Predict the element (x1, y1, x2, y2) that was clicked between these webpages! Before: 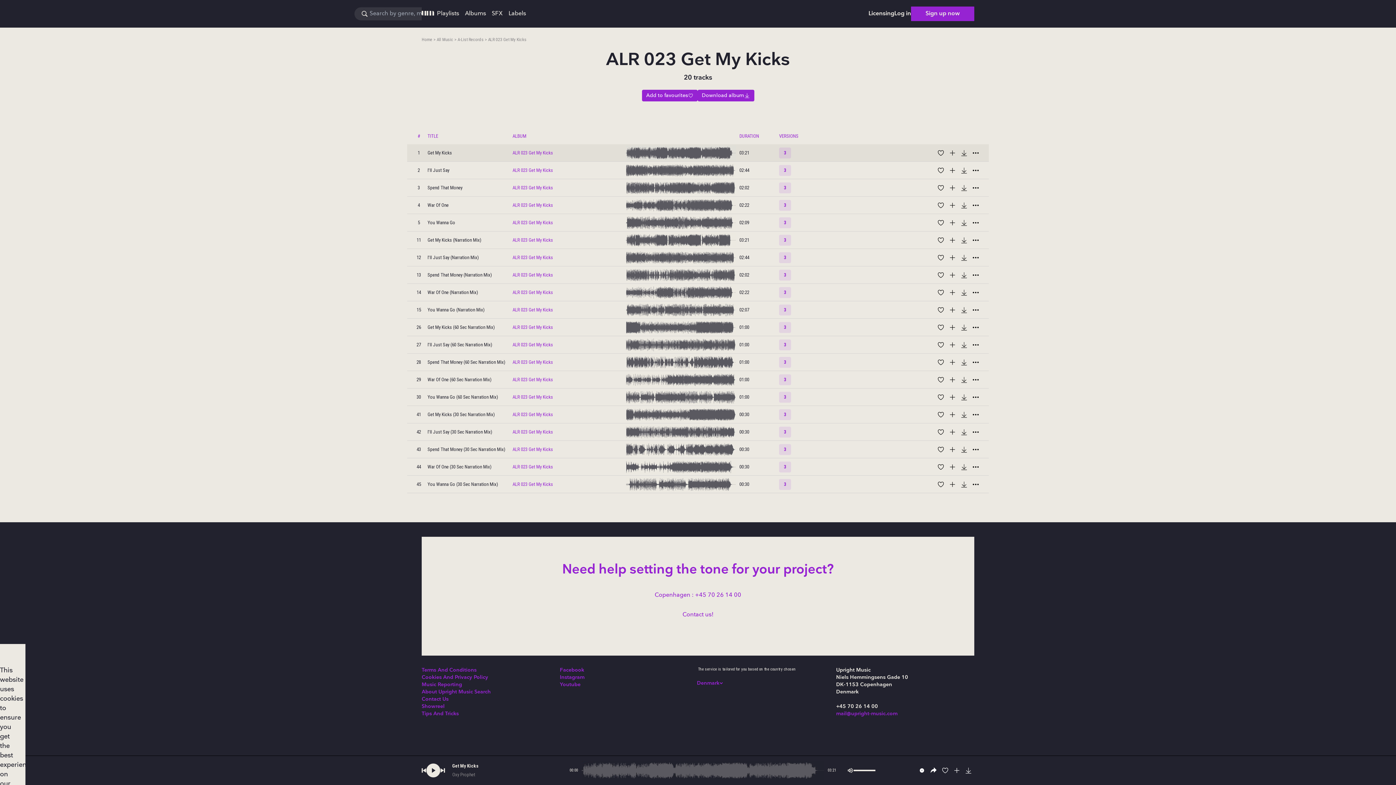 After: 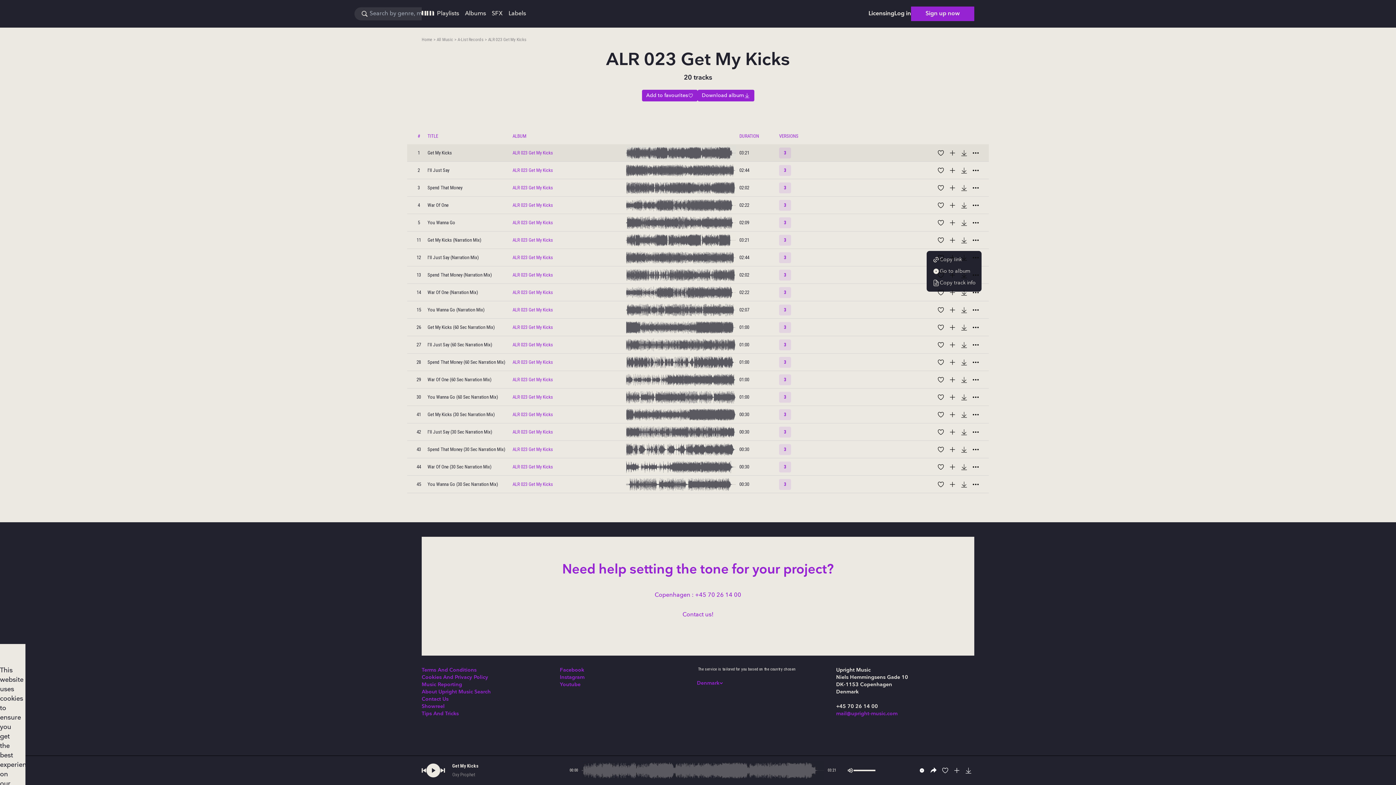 Action: bbox: (970, 234, 981, 246)